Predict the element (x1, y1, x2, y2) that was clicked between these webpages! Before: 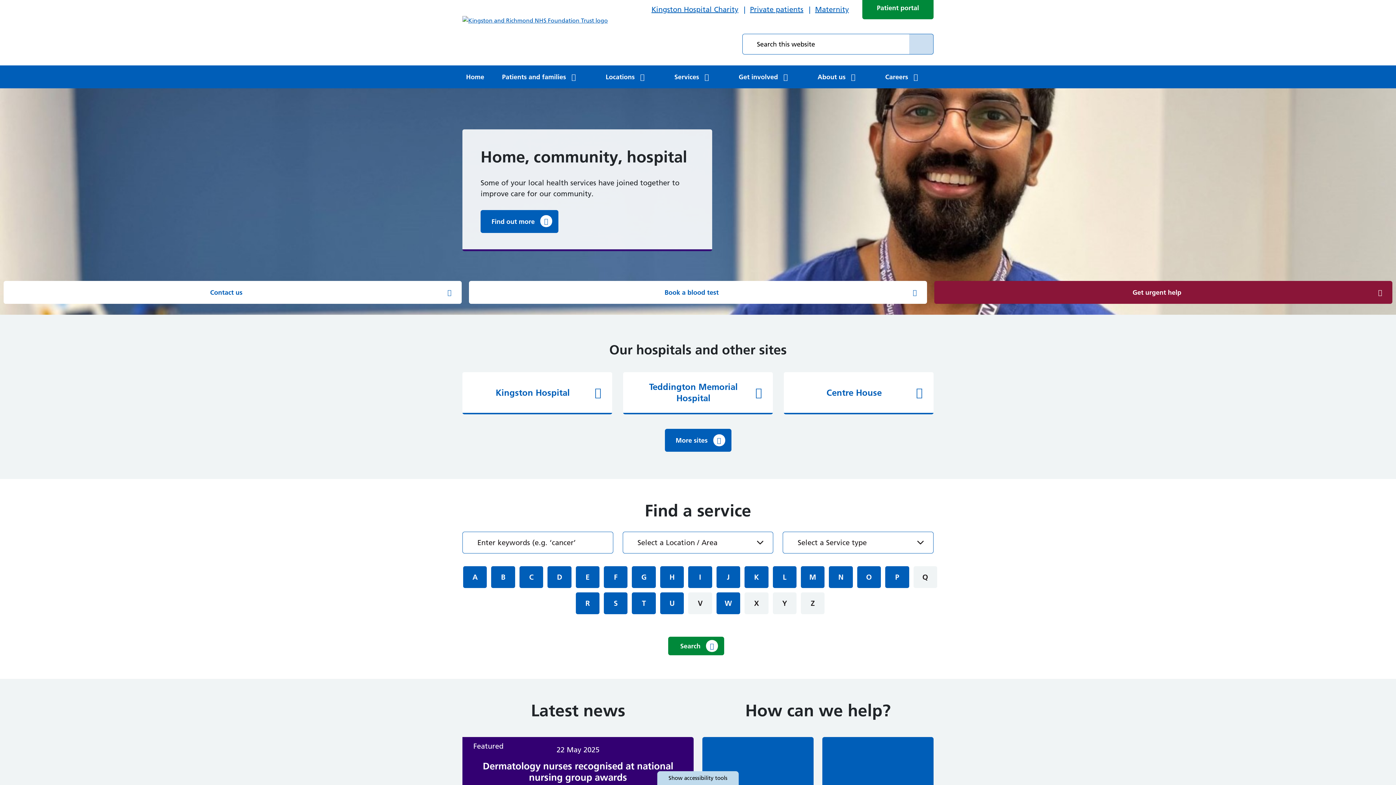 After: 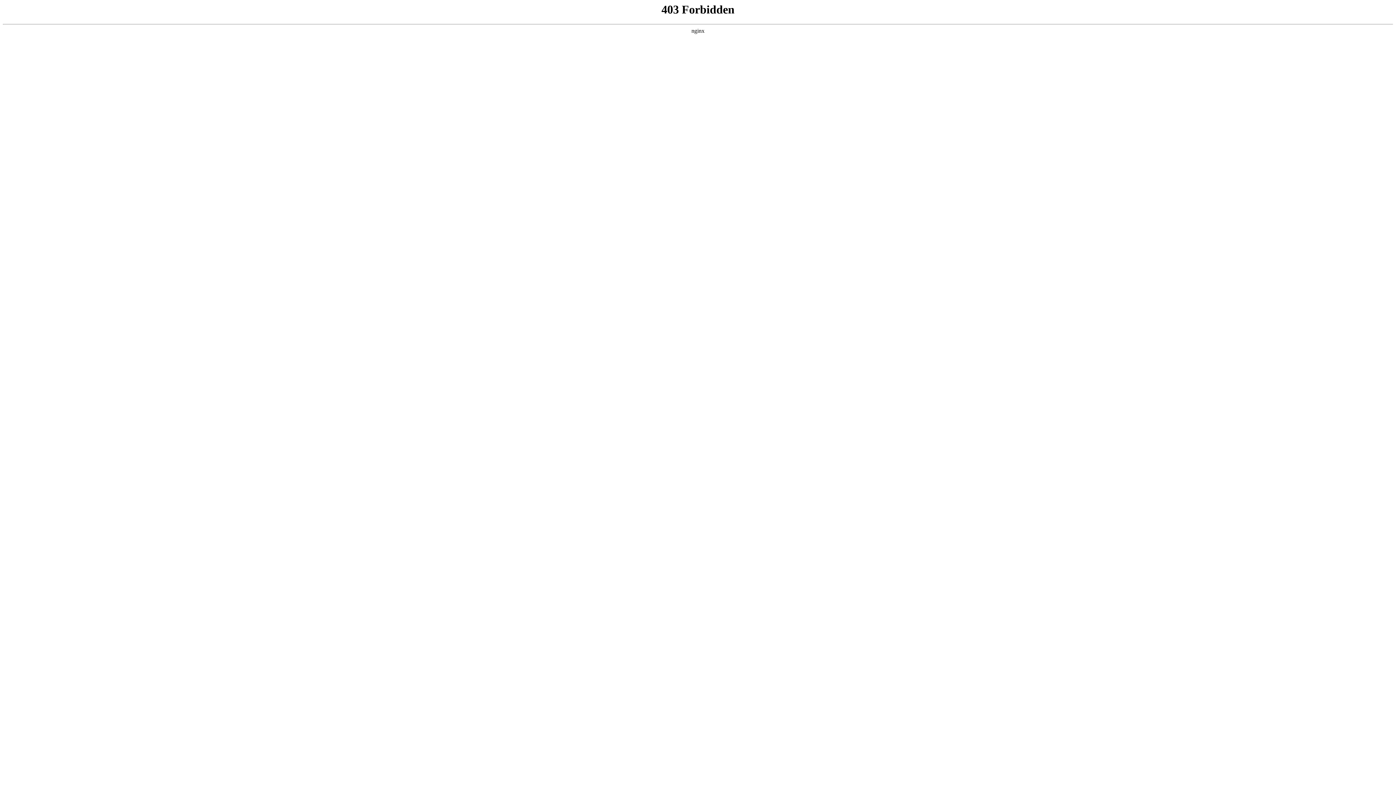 Action: bbox: (651, 5, 738, 13) label: Kingston Hospital Charity